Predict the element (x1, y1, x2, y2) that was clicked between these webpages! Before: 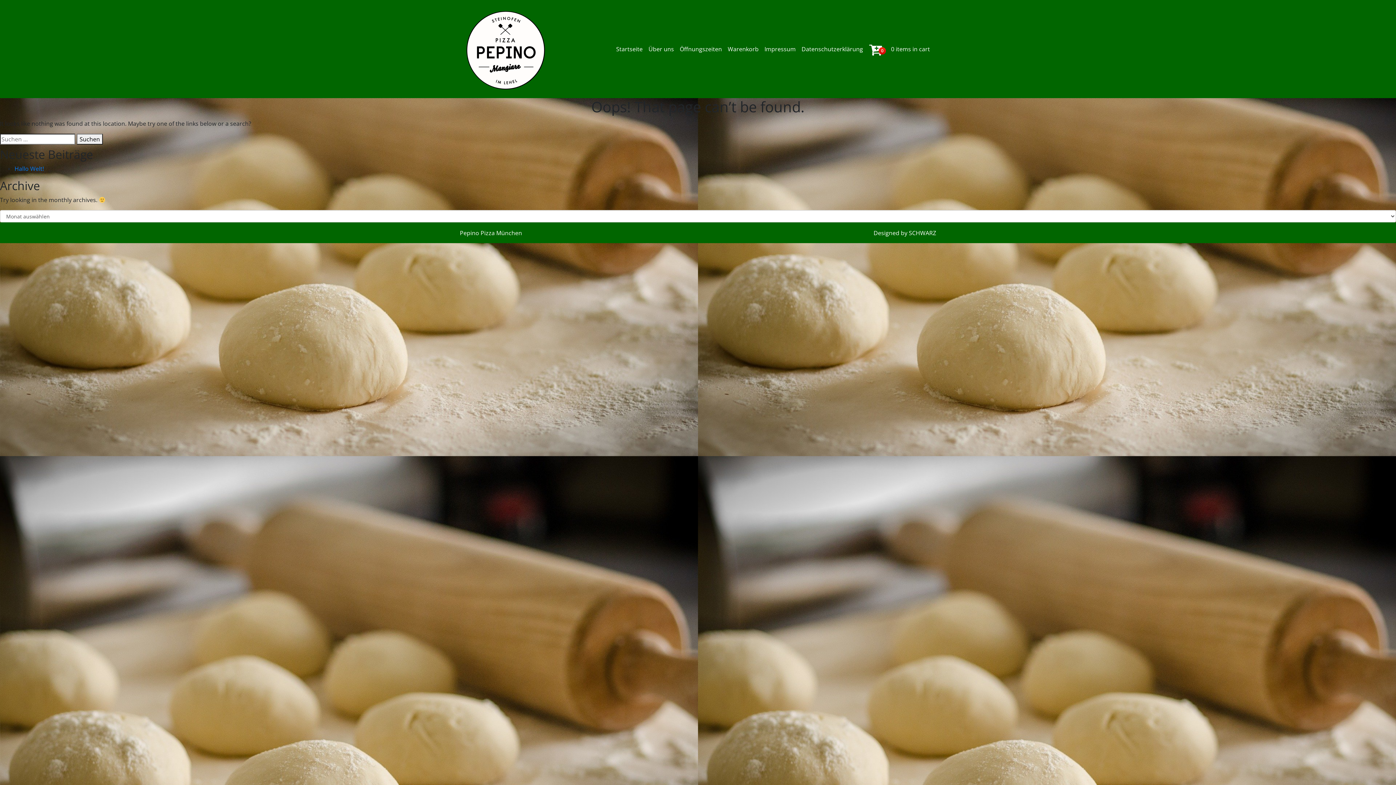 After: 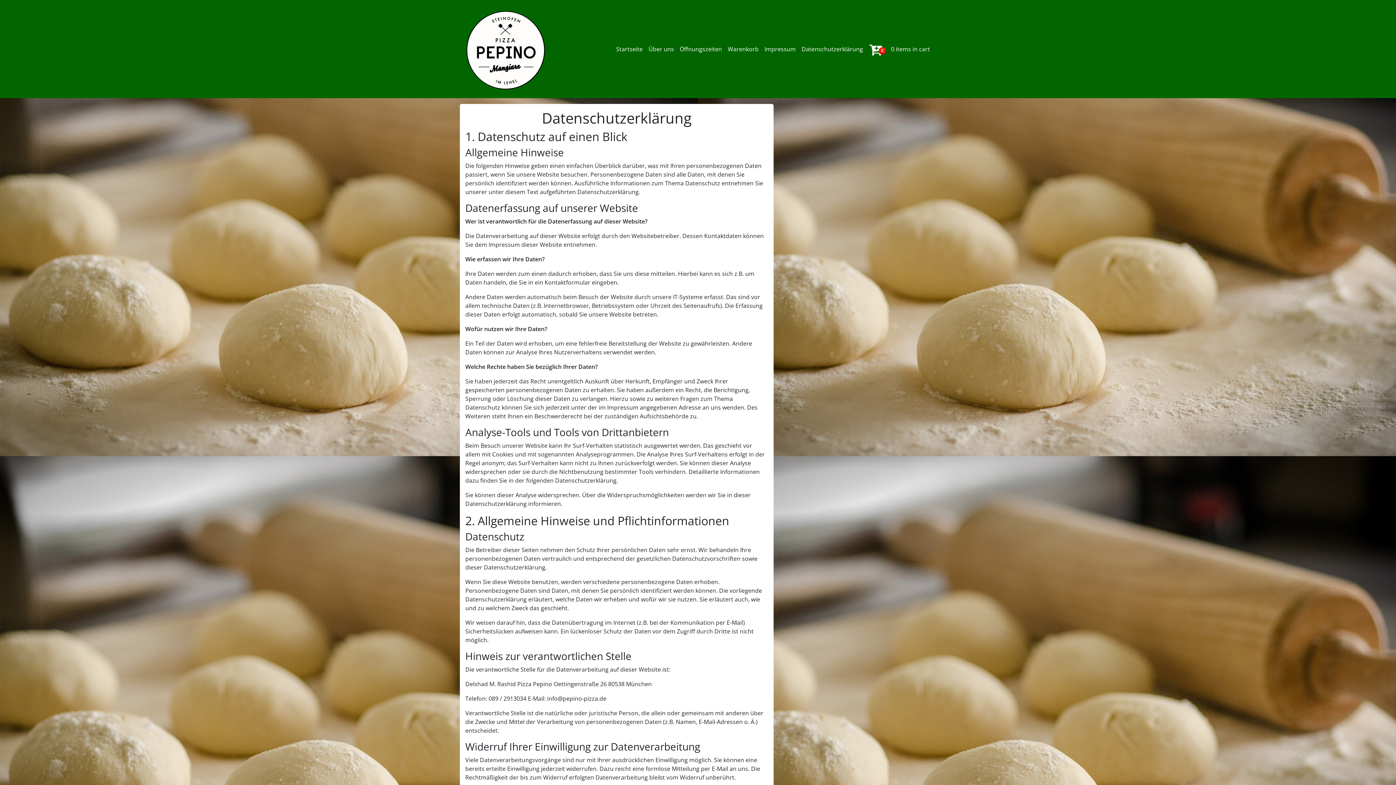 Action: label: Datenschutzerklärung bbox: (798, 37, 866, 60)